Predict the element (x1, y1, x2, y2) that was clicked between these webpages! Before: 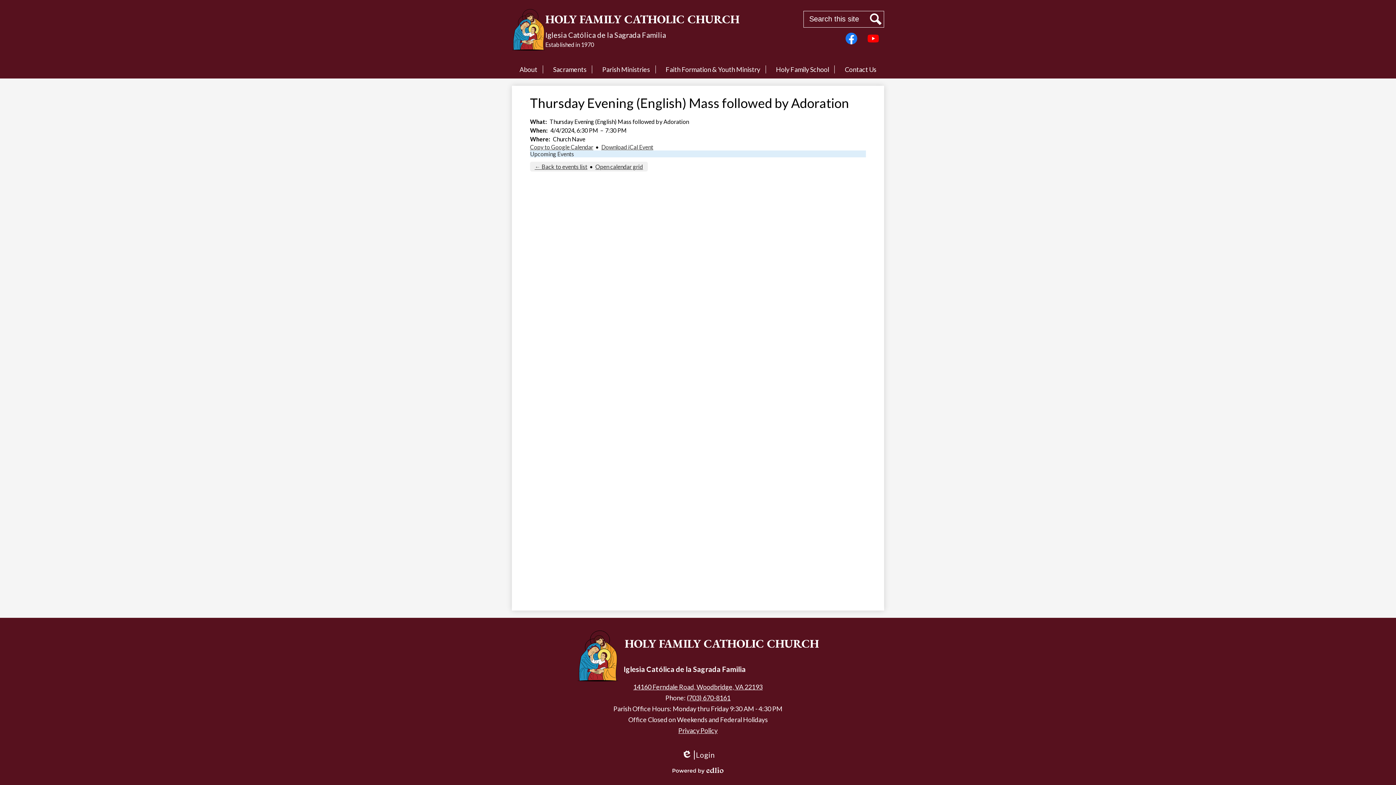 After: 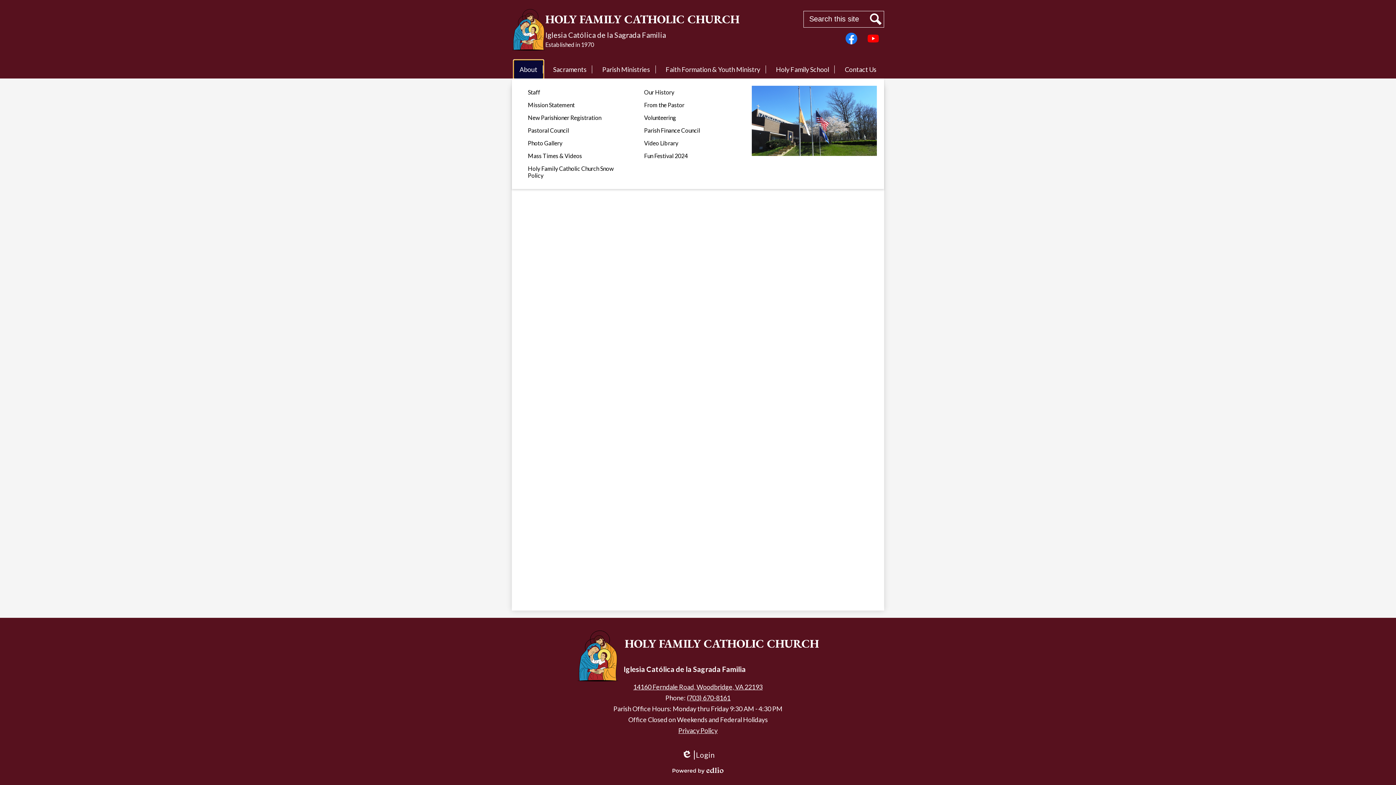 Action: bbox: (514, 60, 543, 78) label: About